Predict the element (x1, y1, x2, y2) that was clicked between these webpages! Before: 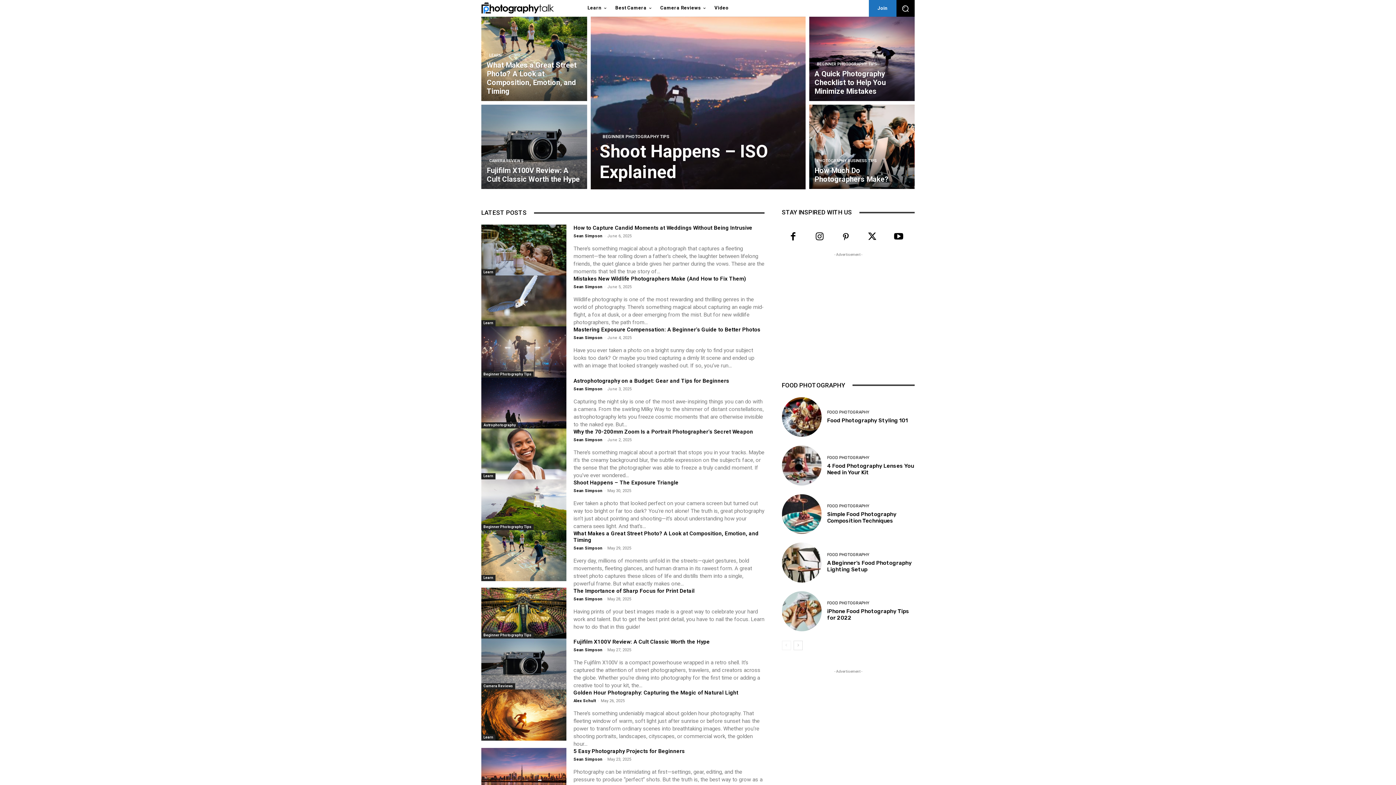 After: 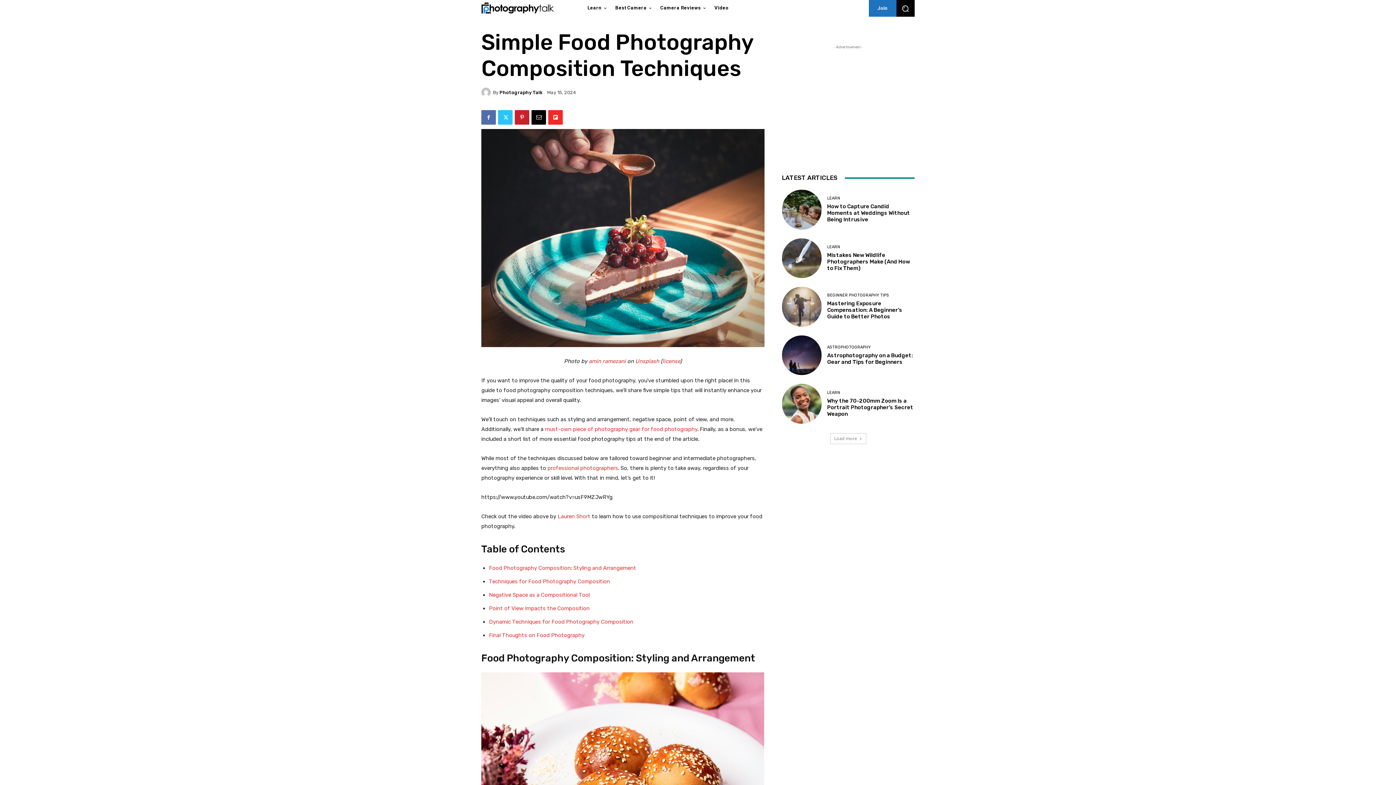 Action: bbox: (782, 494, 821, 534)